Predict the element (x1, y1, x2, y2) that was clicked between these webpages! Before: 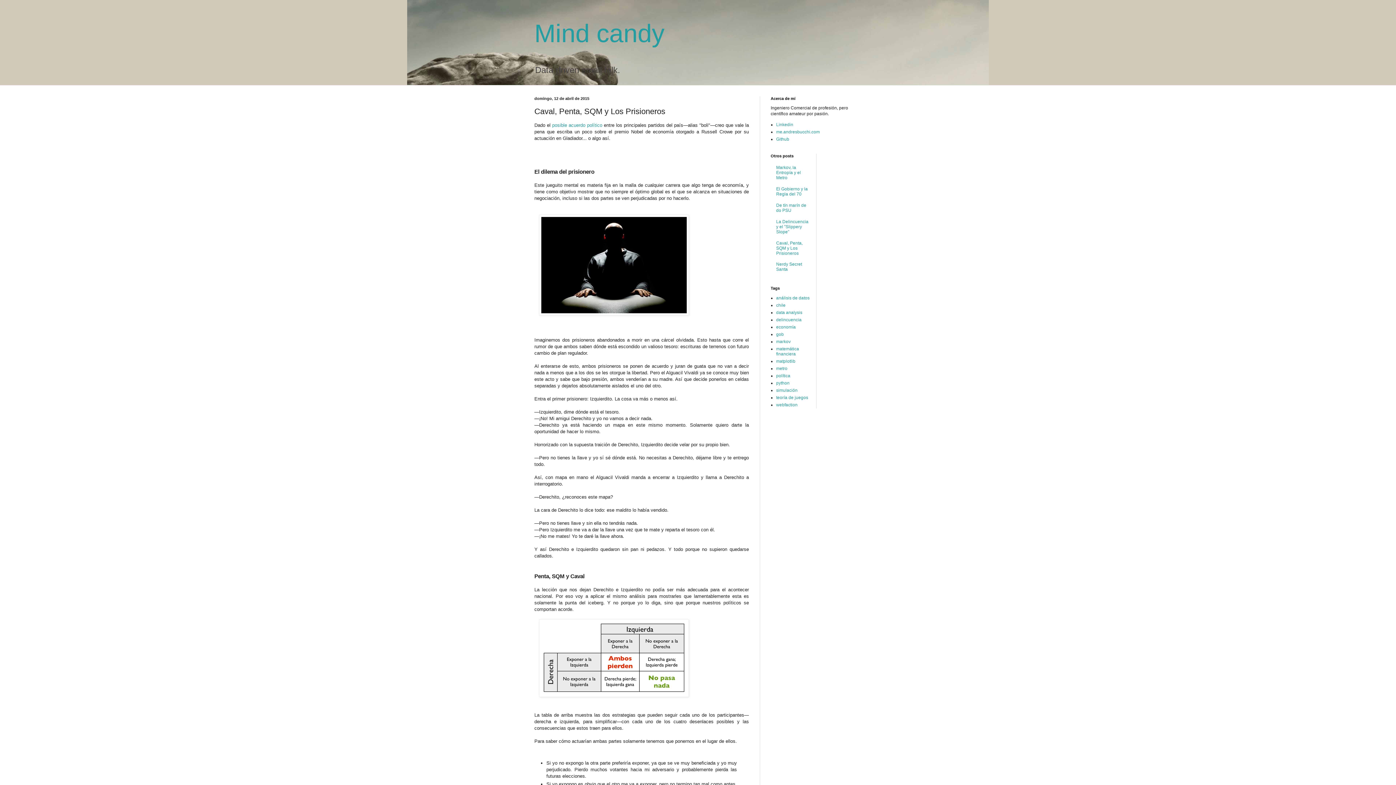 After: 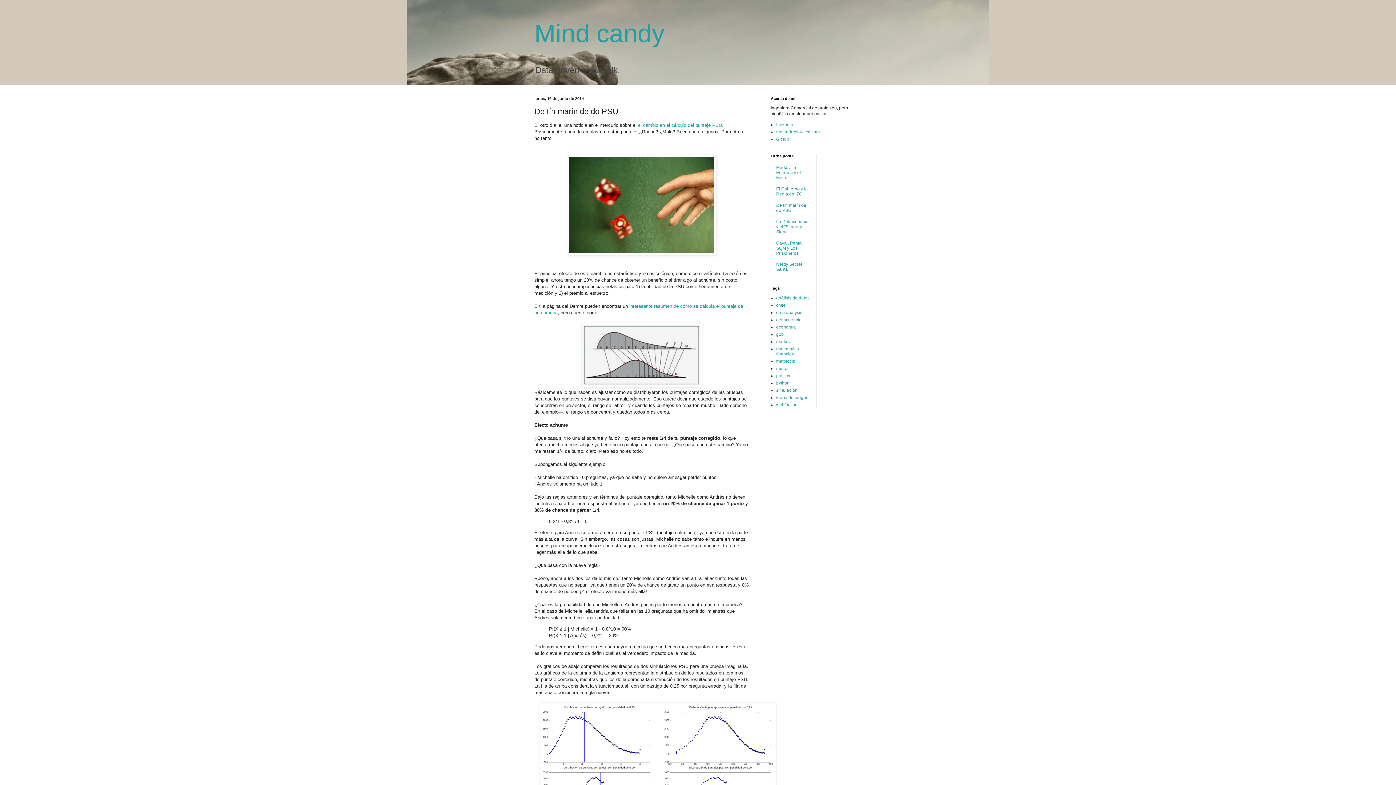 Action: bbox: (776, 202, 806, 213) label: De tín marín de do PSU